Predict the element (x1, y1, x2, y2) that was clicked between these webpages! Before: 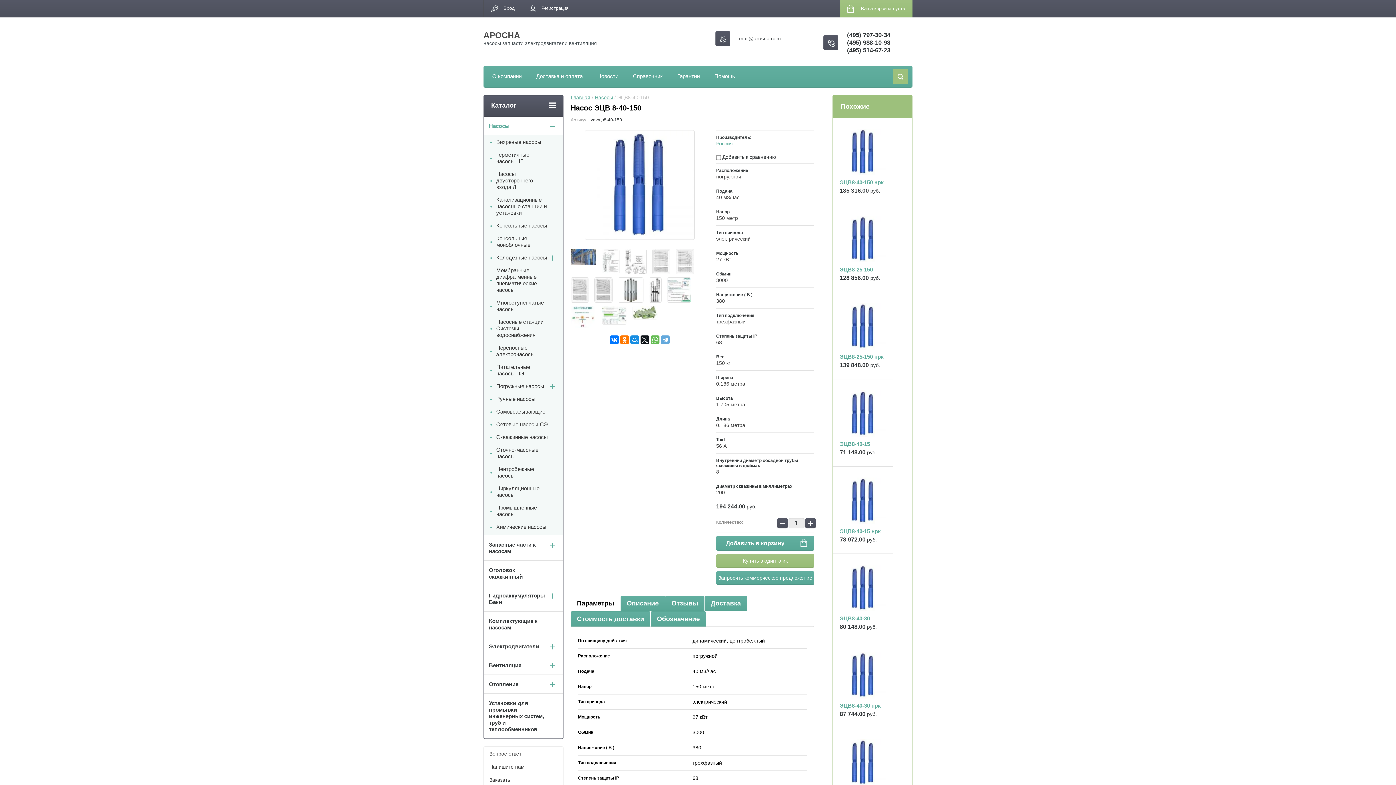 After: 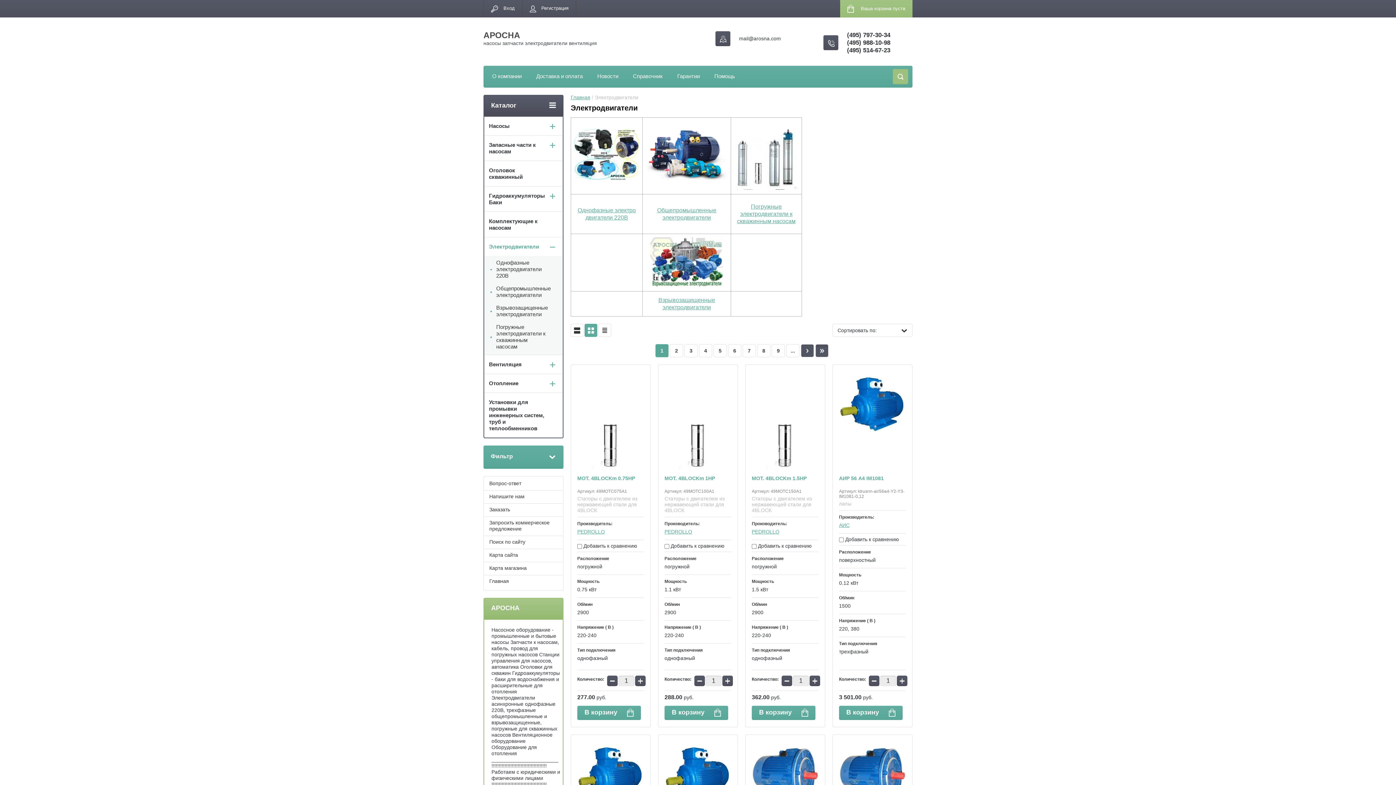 Action: bbox: (484, 637, 562, 656) label: Электродвигатели